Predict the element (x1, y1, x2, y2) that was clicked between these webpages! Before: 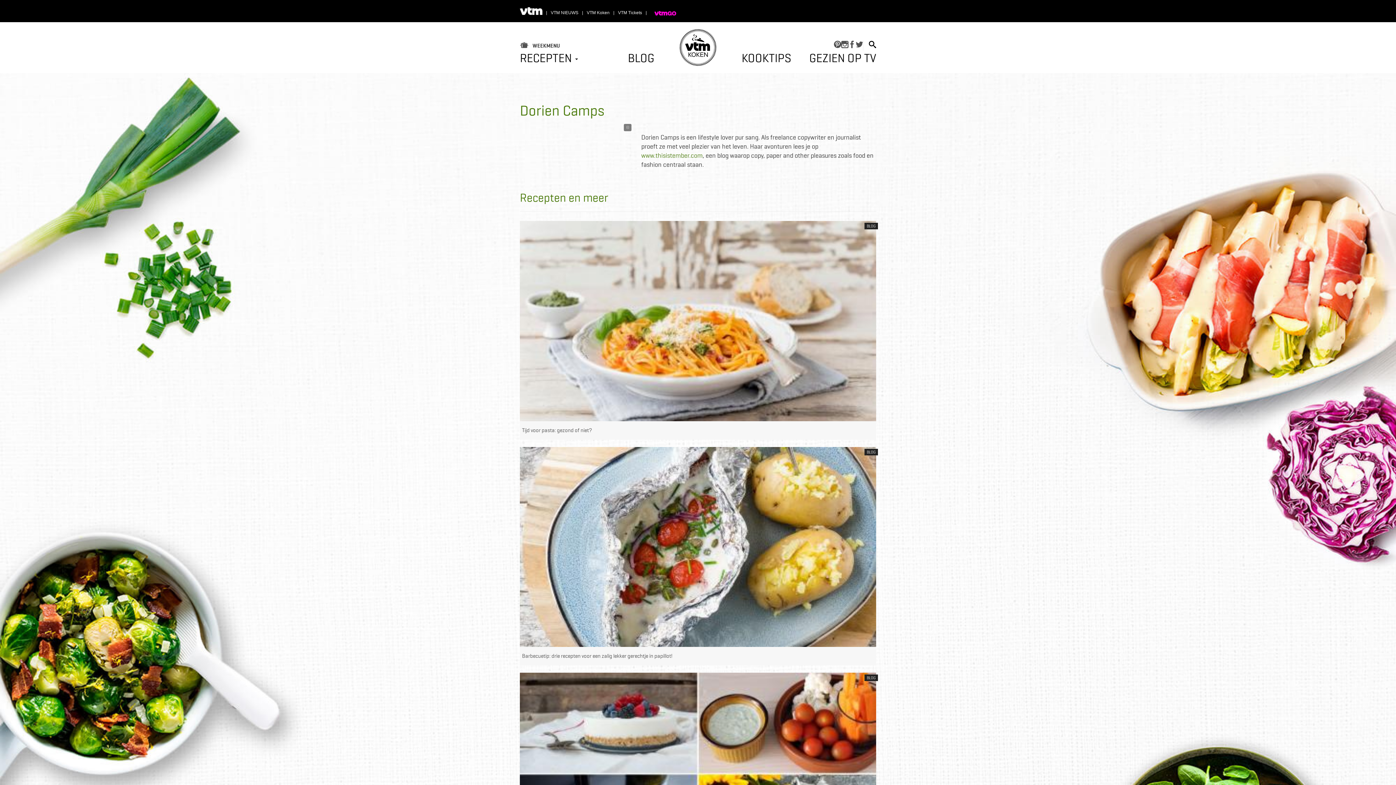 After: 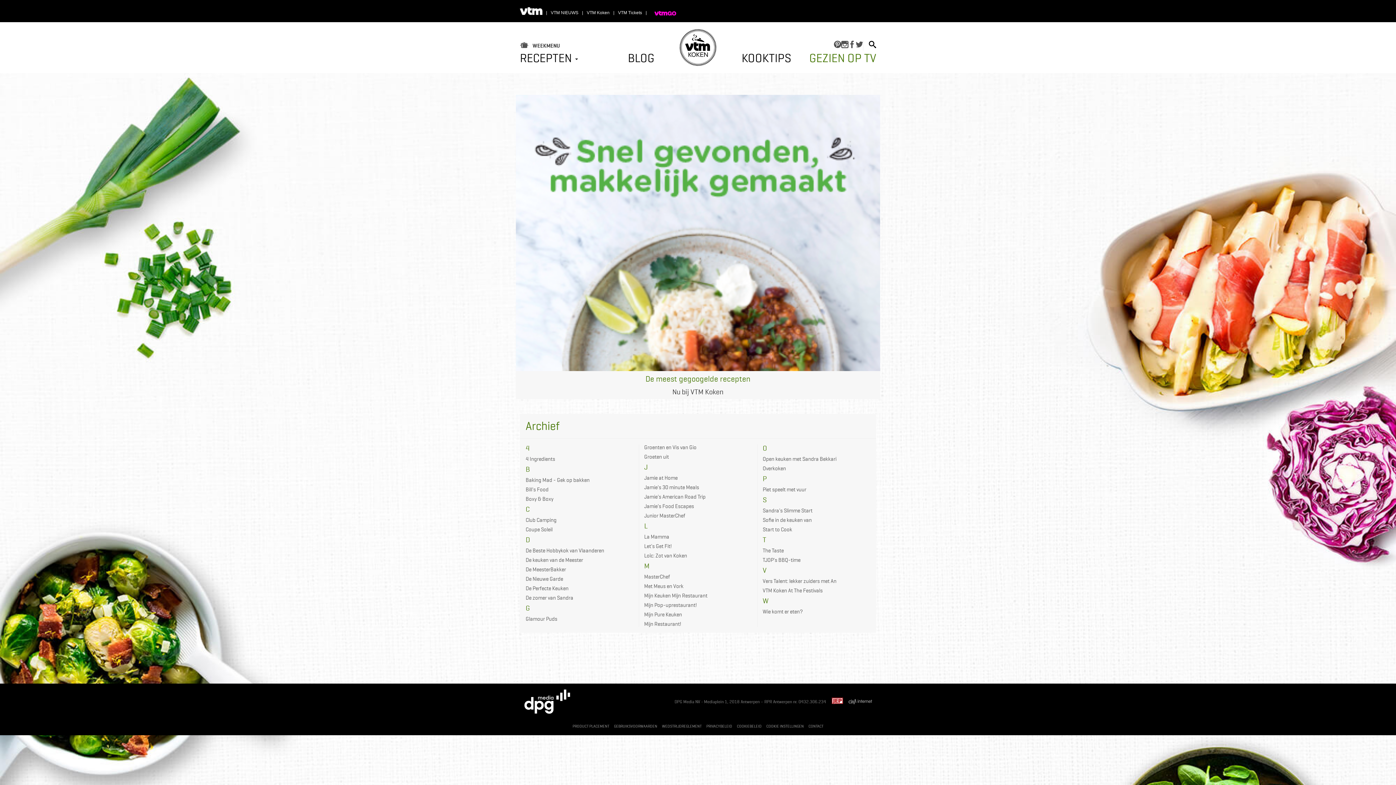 Action: bbox: (809, 50, 876, 65) label: GEZIEN OP TV